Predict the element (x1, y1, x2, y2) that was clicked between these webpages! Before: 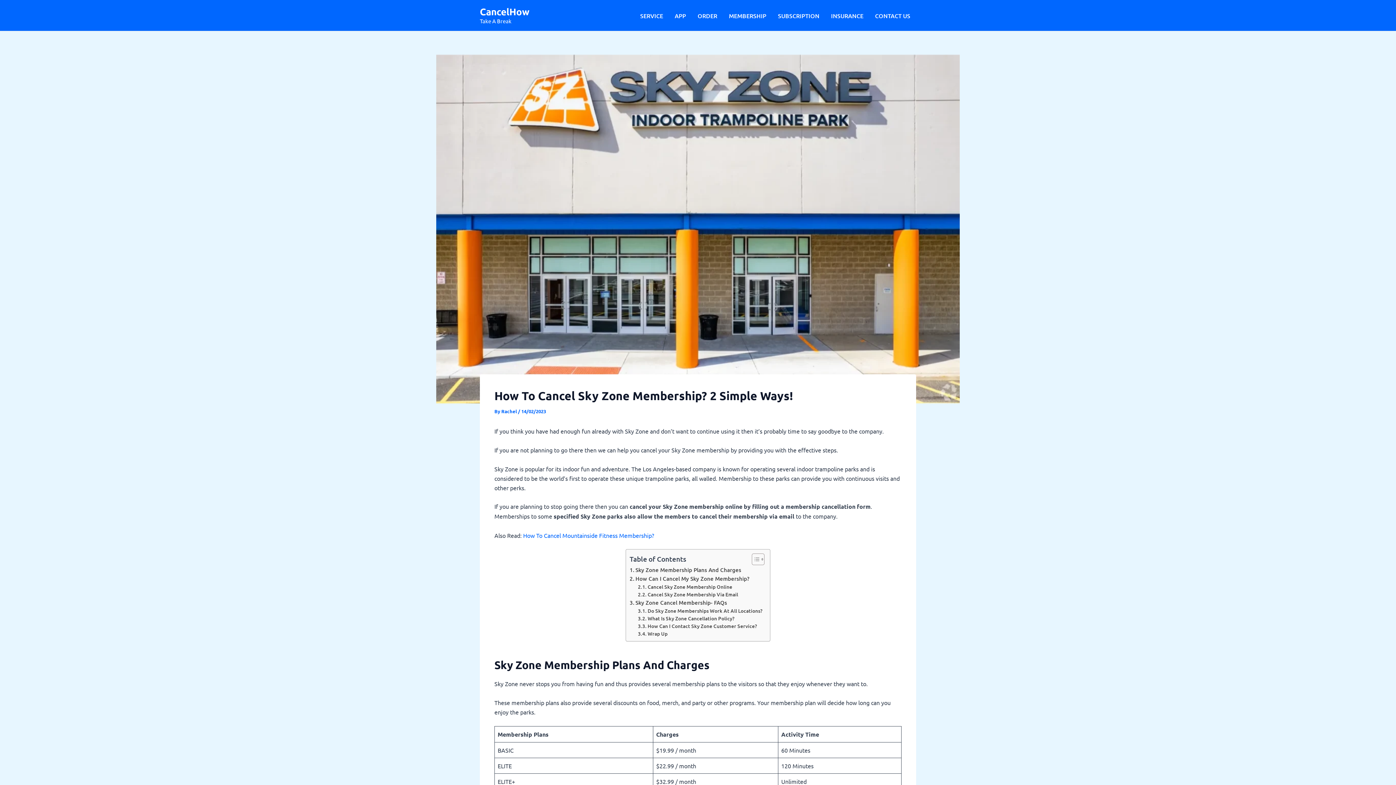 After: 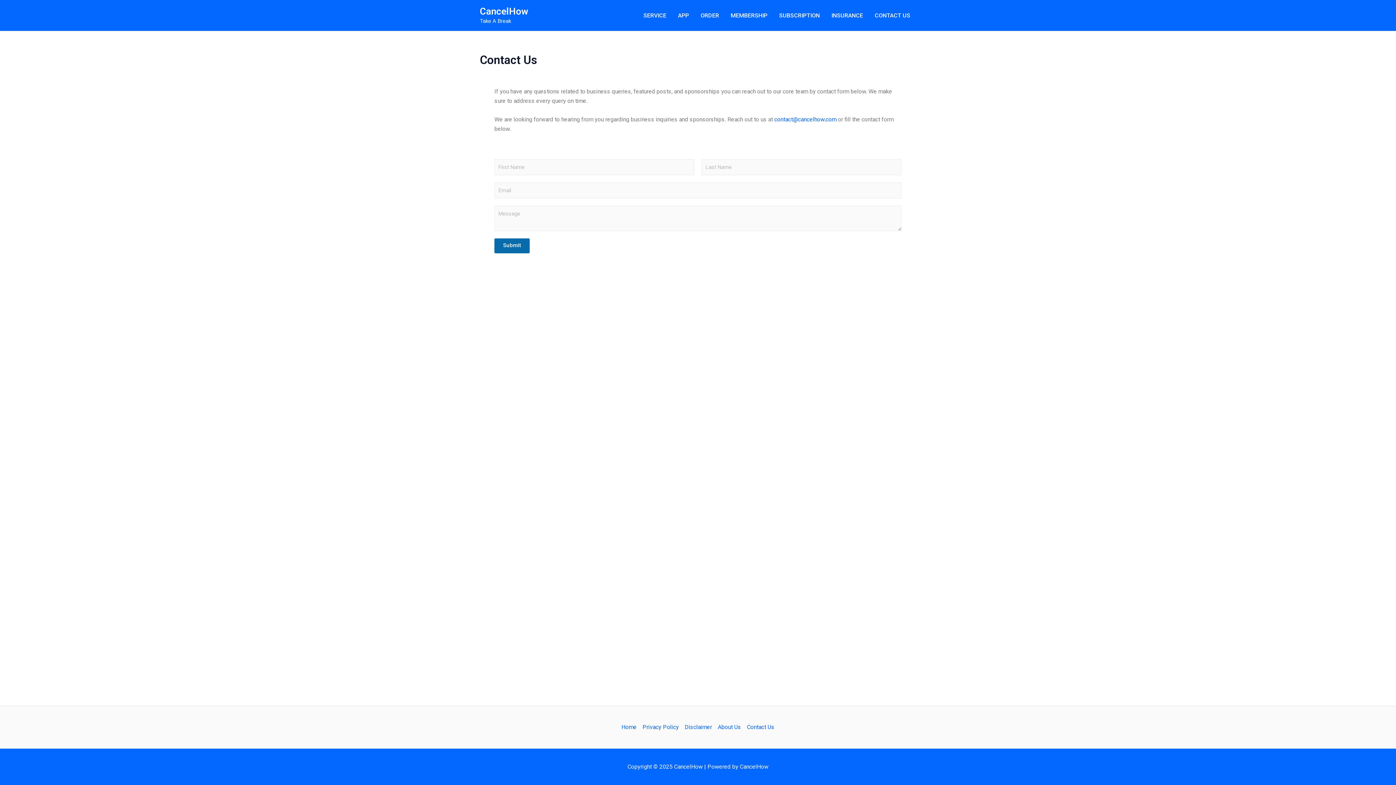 Action: label: CONTACT US bbox: (869, 0, 916, 30)